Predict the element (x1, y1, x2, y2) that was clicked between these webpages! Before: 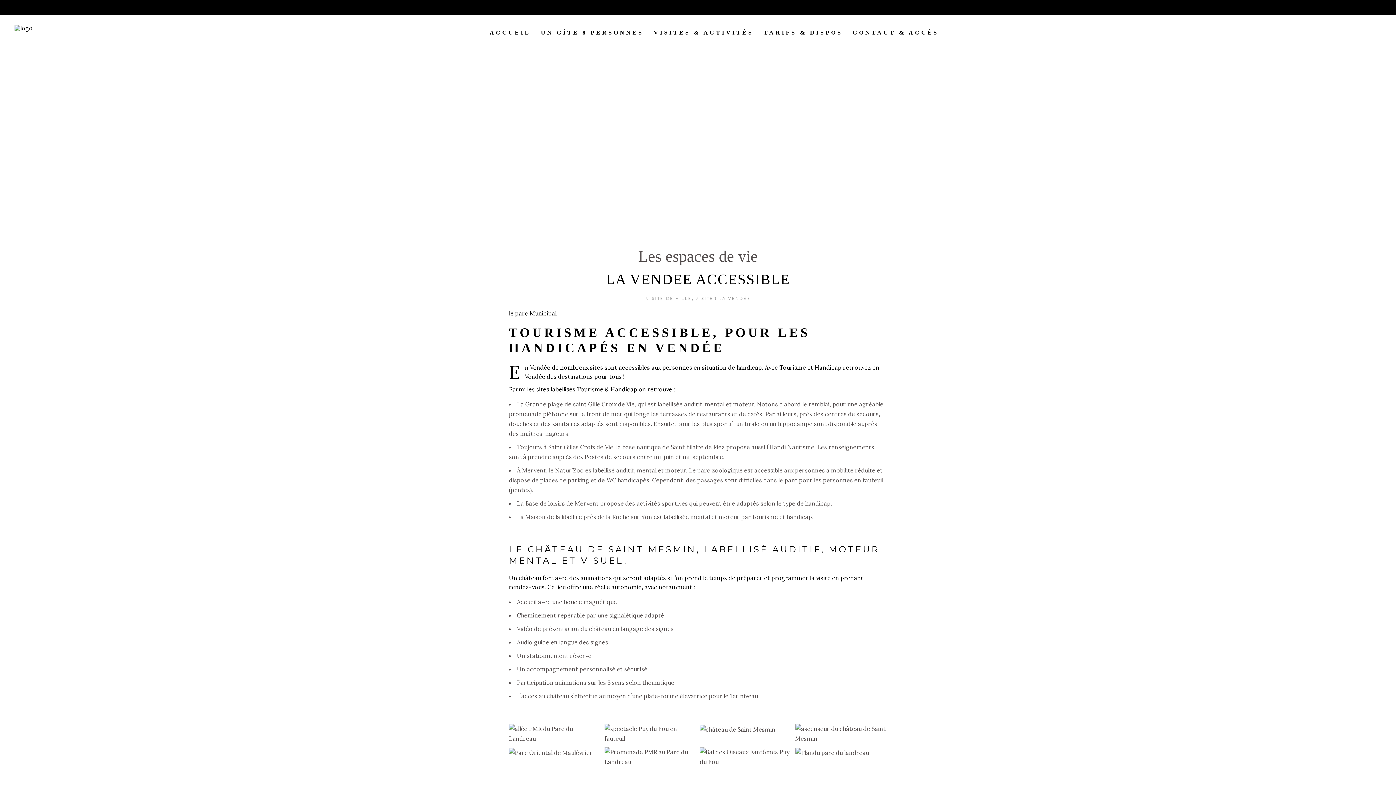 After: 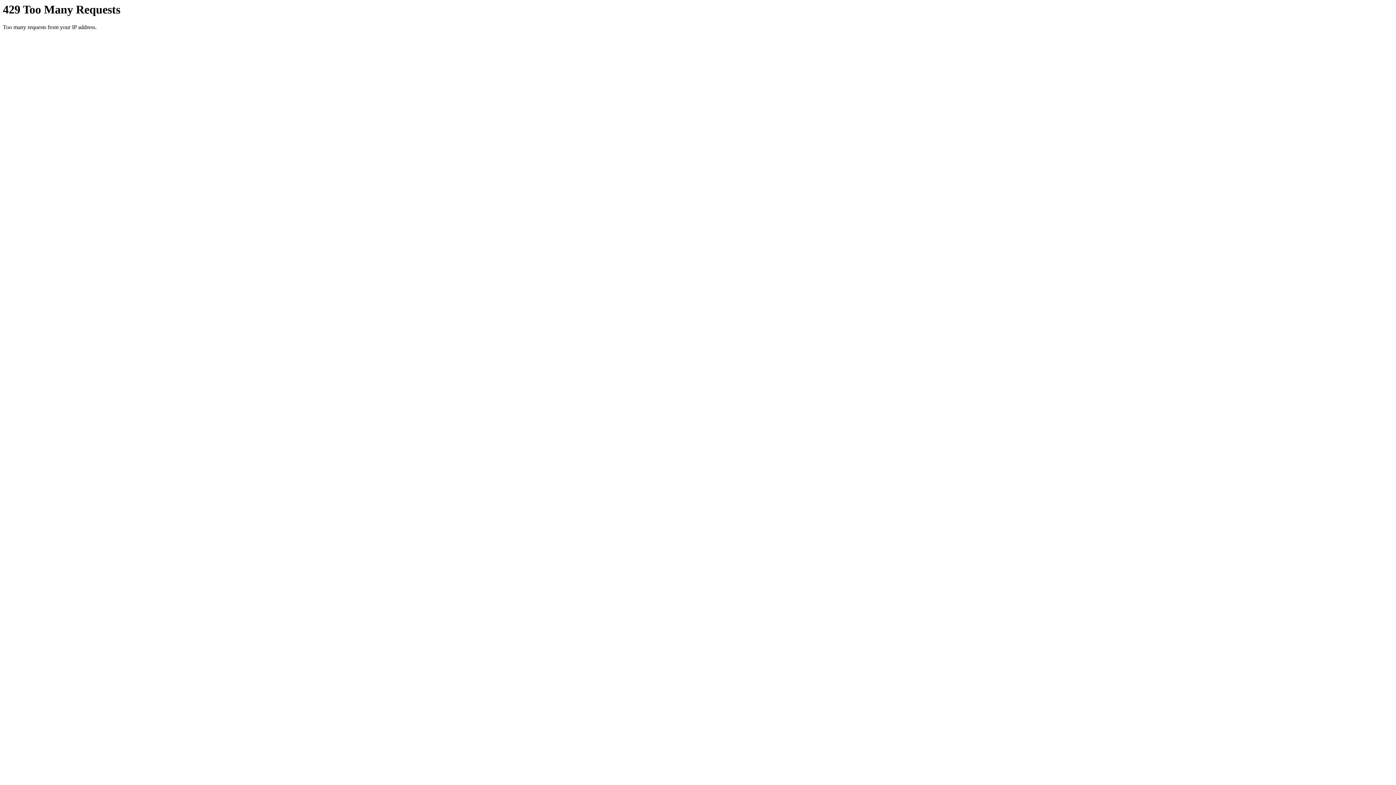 Action: bbox: (758, 28, 847, 36) label: TARIFS & DISPOS